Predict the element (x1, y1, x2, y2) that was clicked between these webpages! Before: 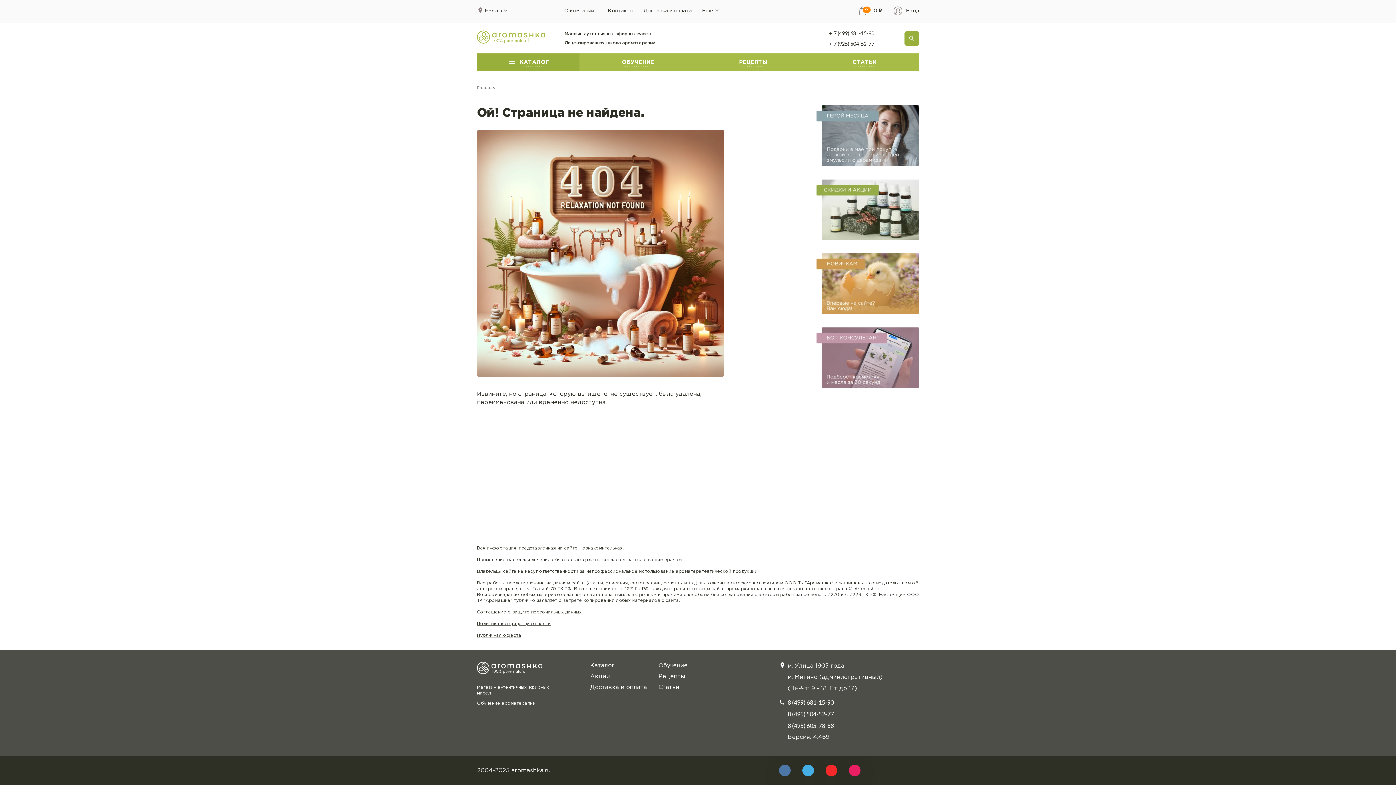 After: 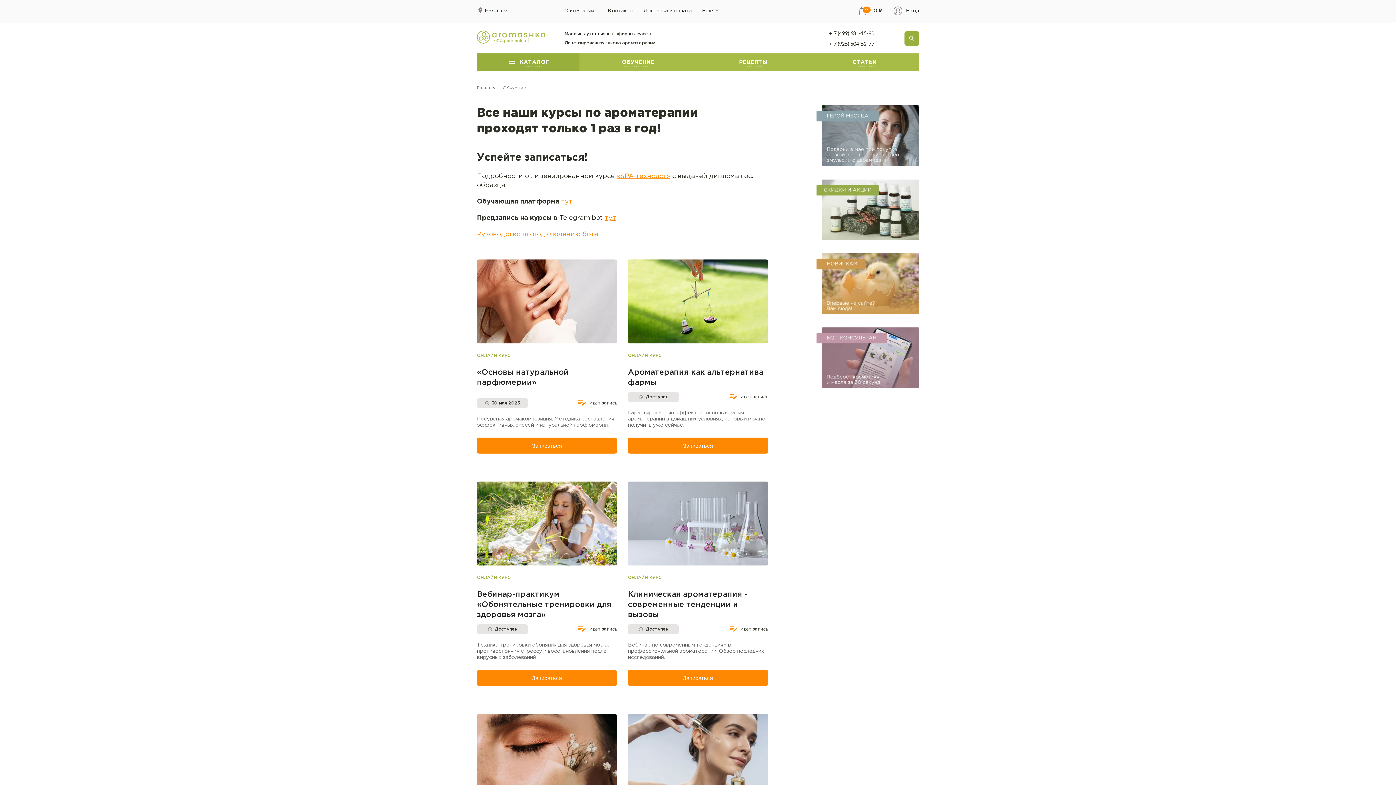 Action: bbox: (658, 663, 687, 668) label: Обучение